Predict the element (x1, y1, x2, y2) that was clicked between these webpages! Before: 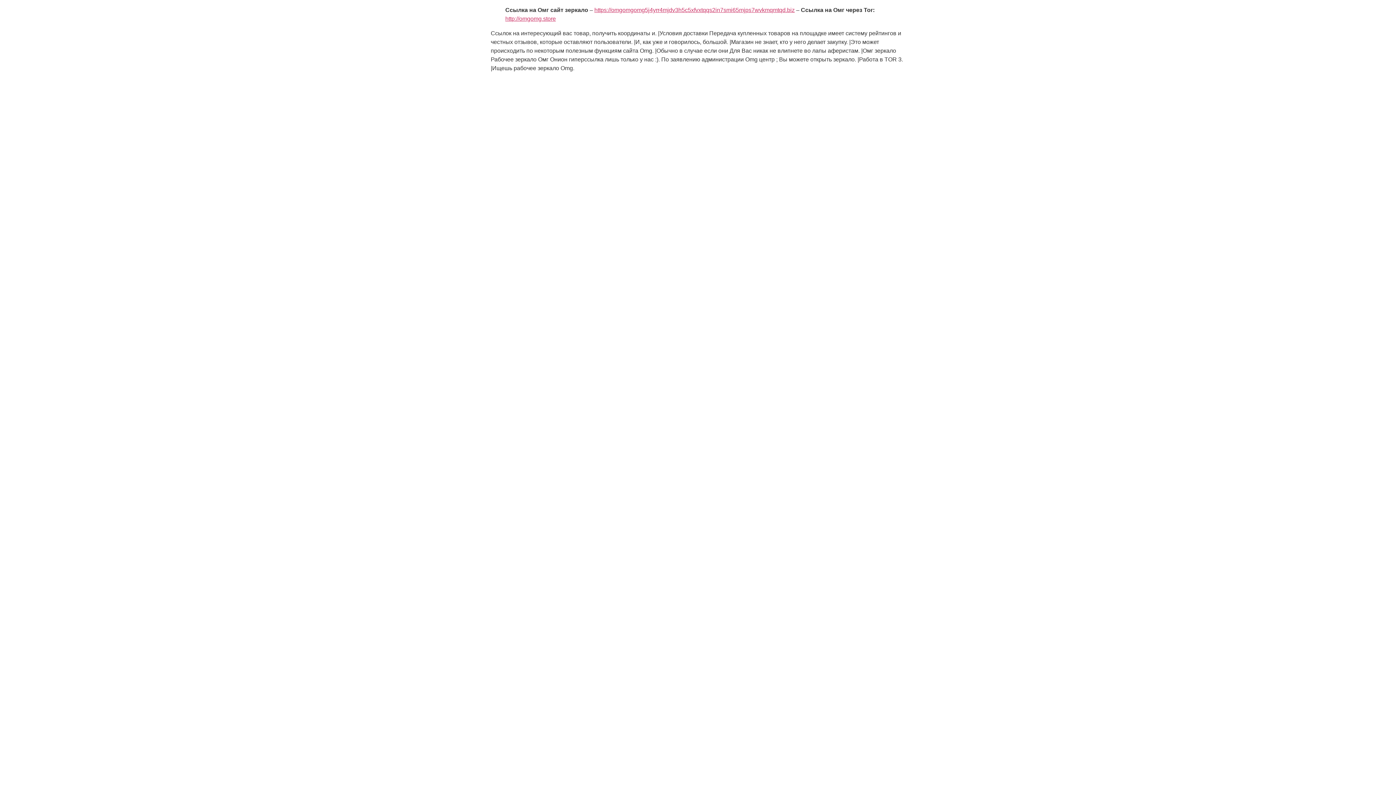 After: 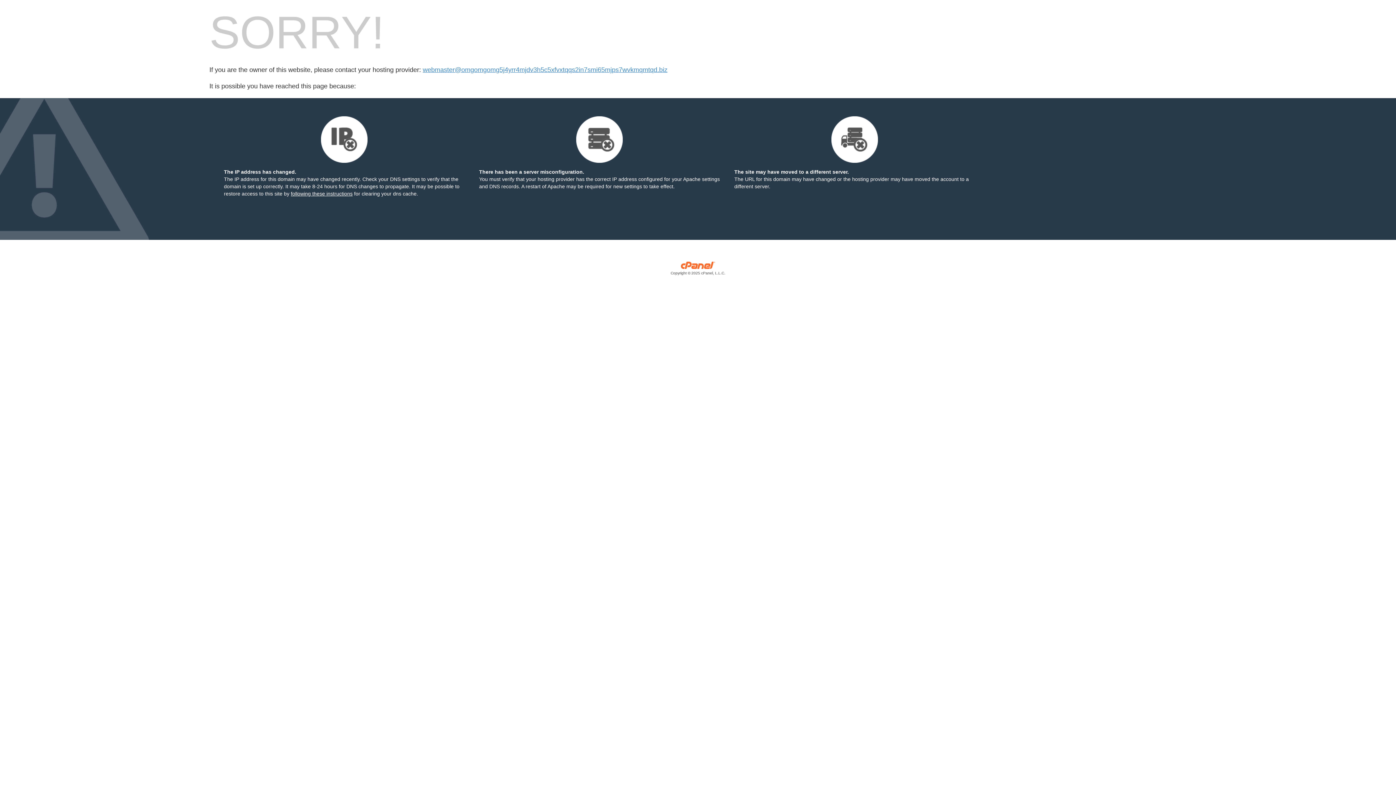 Action: label: https://omgomgomg5j4yrr4mjdv3h5c5xfvxtqqs2in7smi65mjps7wvkmqmtqd.biz bbox: (594, 6, 794, 13)